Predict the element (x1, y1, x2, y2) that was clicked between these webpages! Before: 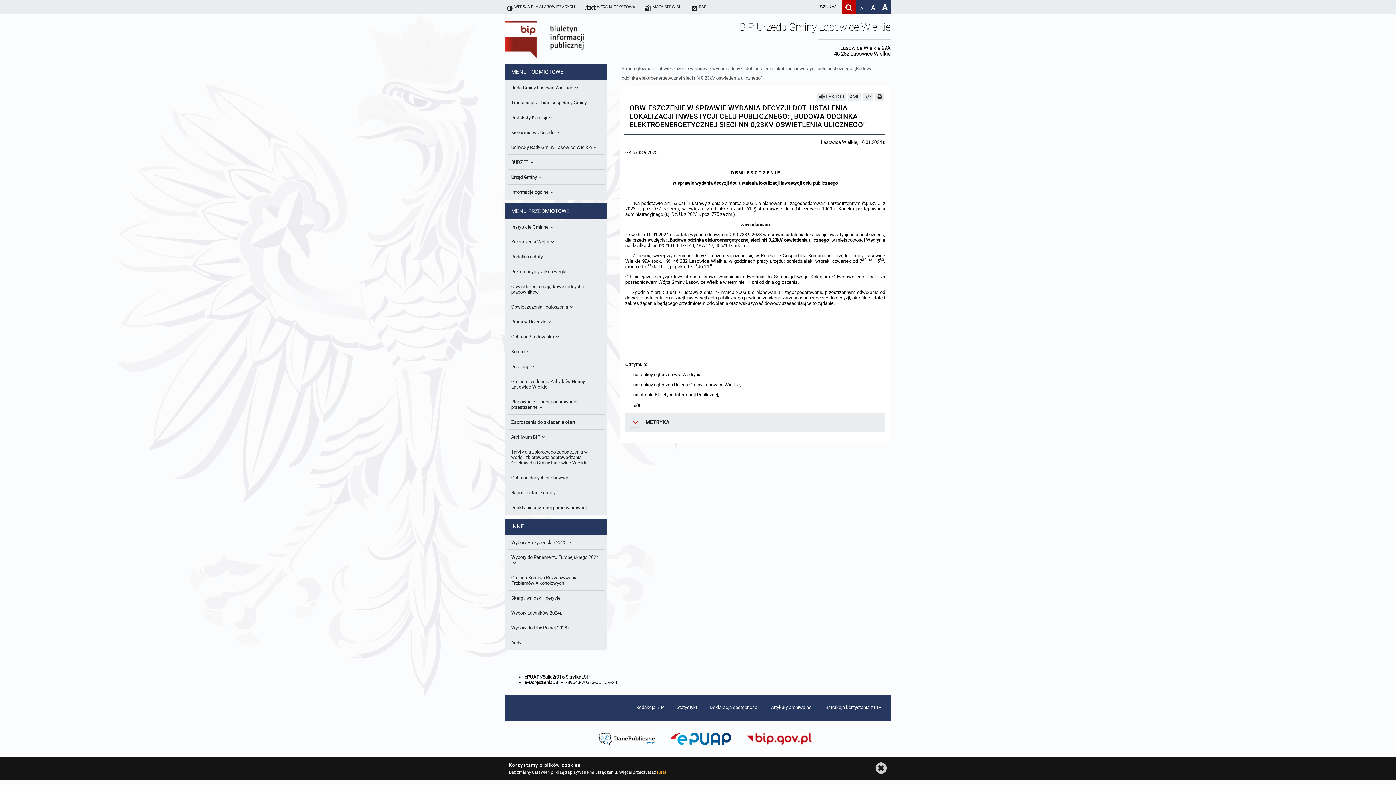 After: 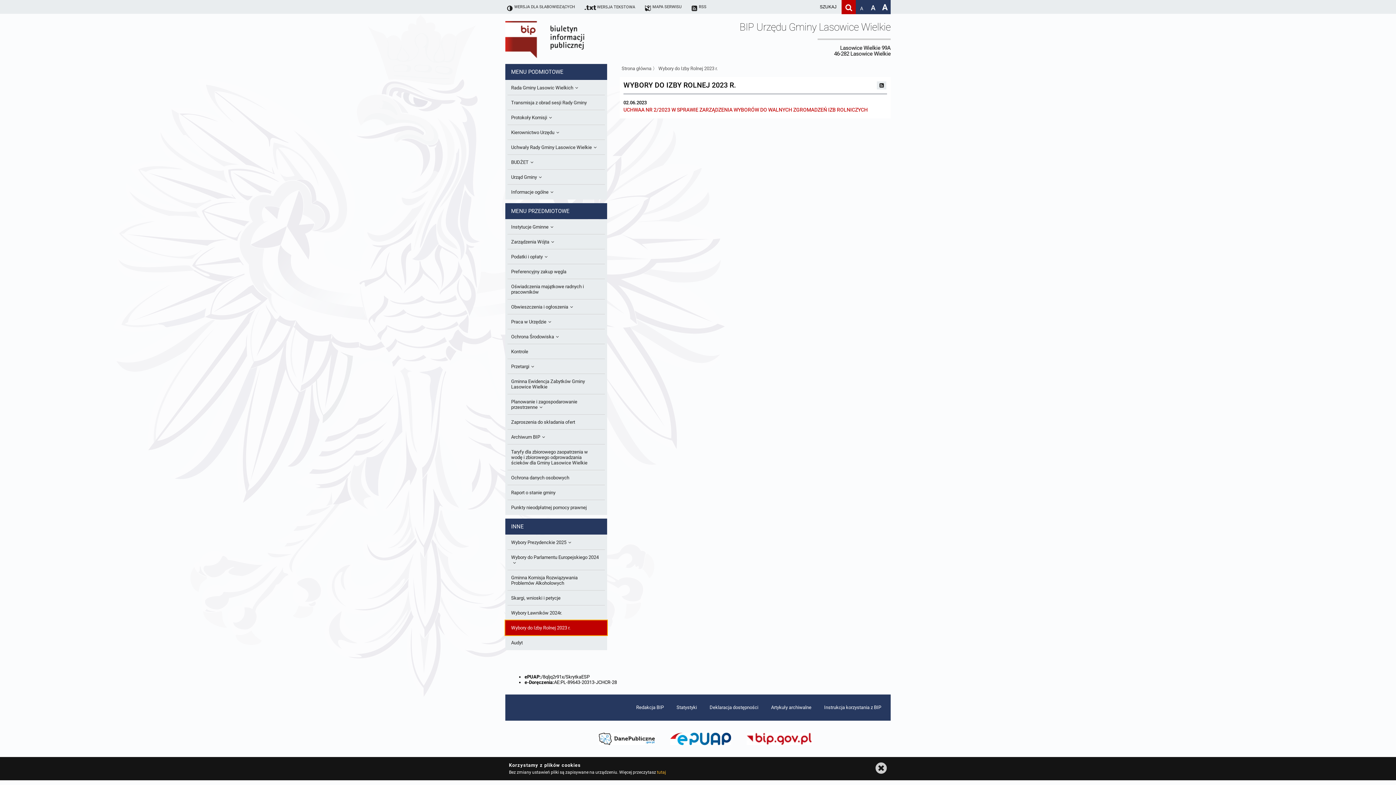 Action: bbox: (507, 620, 605, 635) label: Wybory do Izby Rolnej 2023 r.